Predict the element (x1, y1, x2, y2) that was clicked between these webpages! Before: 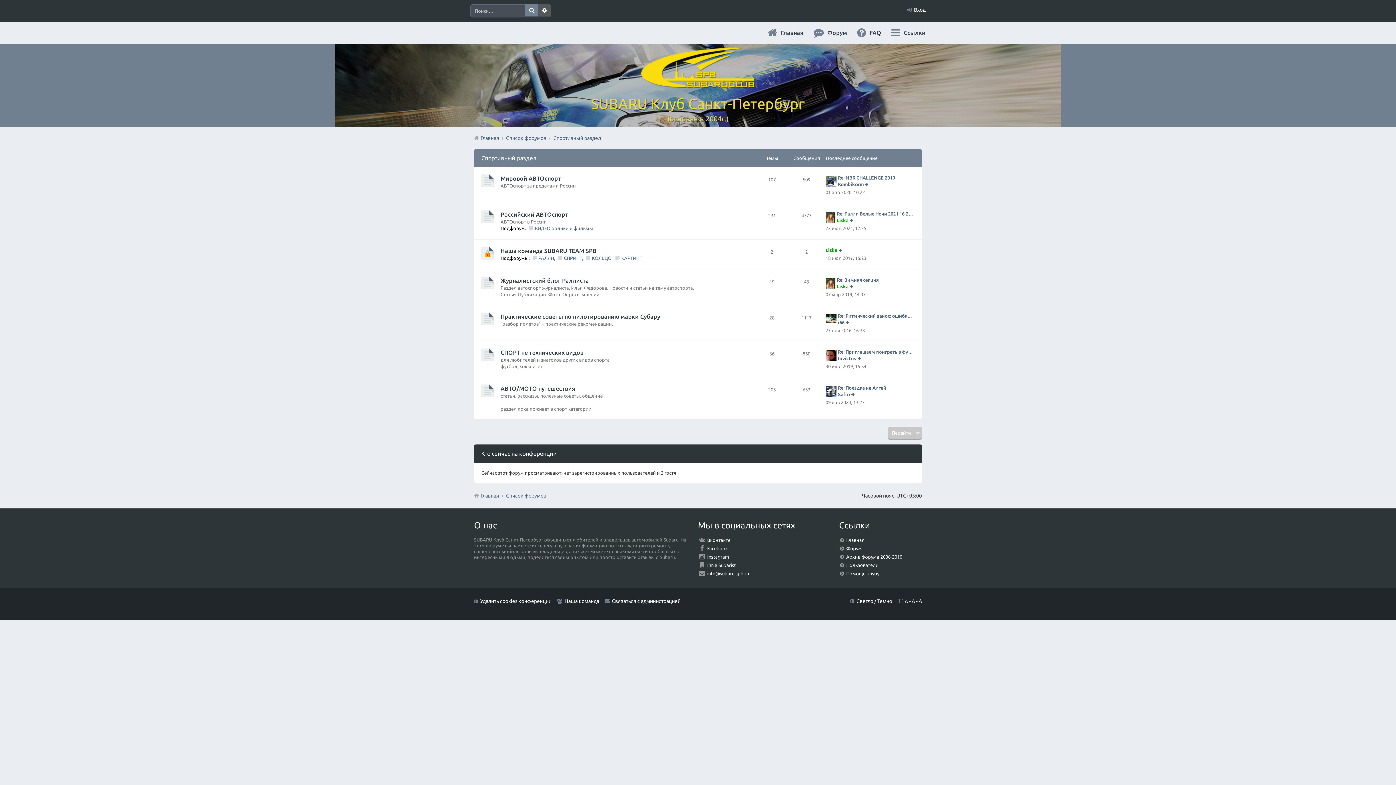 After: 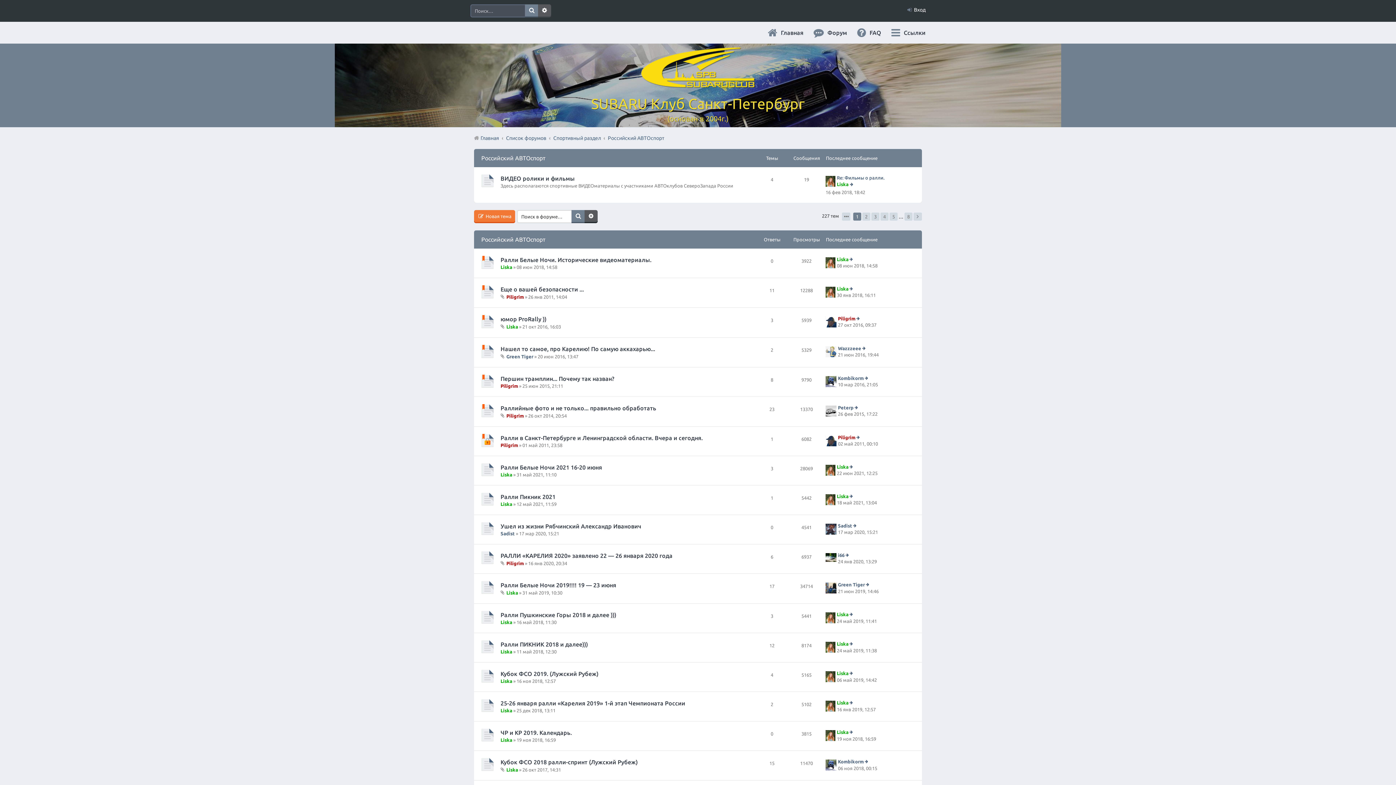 Action: label: Российский АВТОспорт bbox: (500, 211, 568, 217)